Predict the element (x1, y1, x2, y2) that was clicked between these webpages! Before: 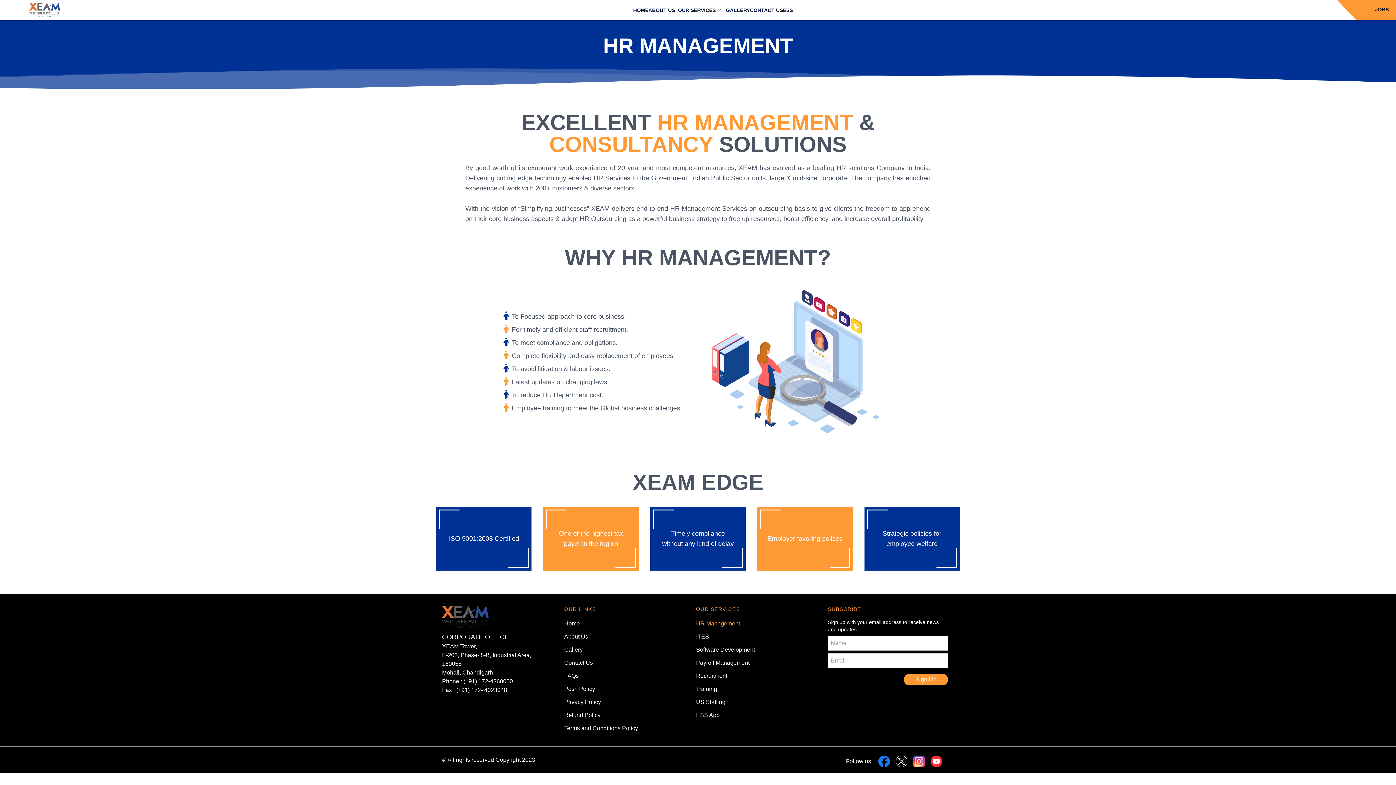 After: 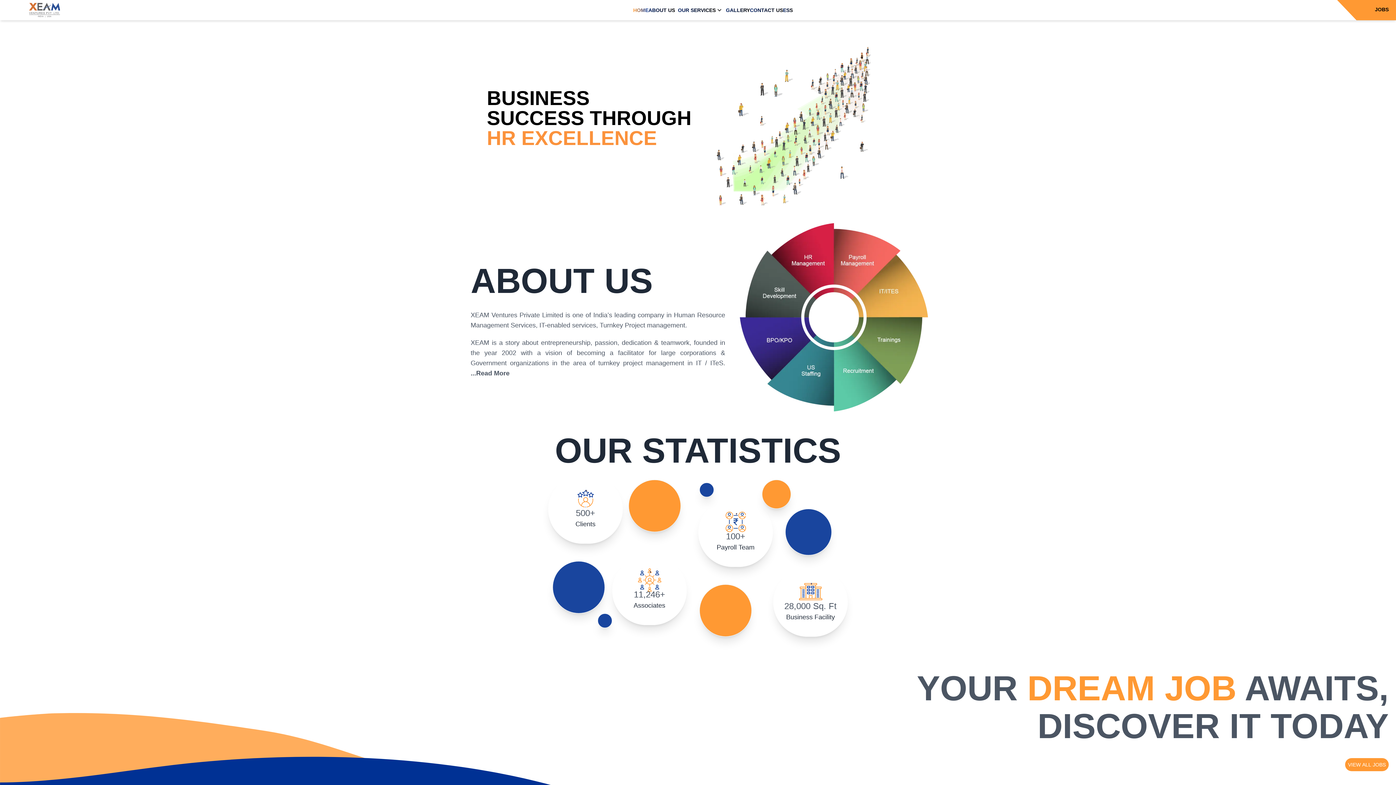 Action: label: Home bbox: (564, 620, 580, 626)